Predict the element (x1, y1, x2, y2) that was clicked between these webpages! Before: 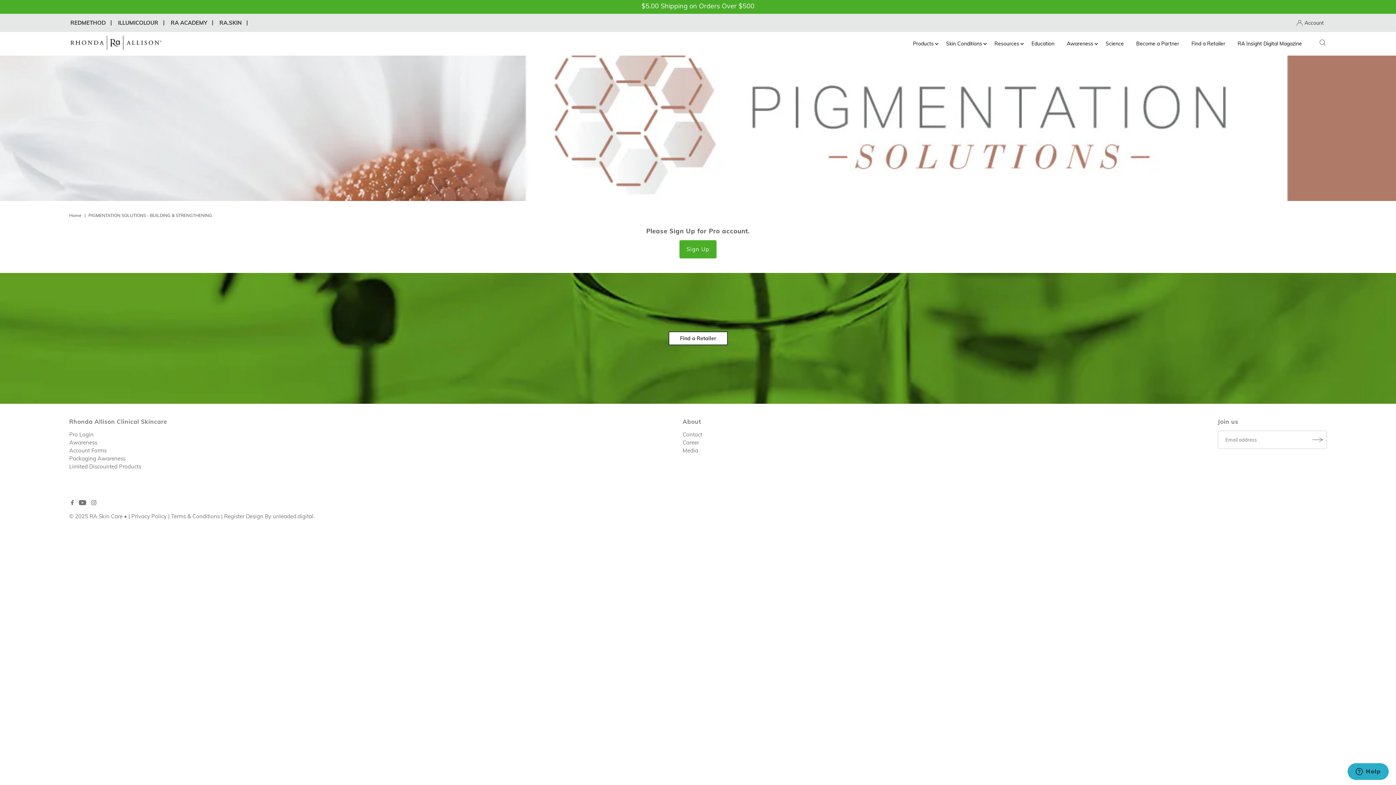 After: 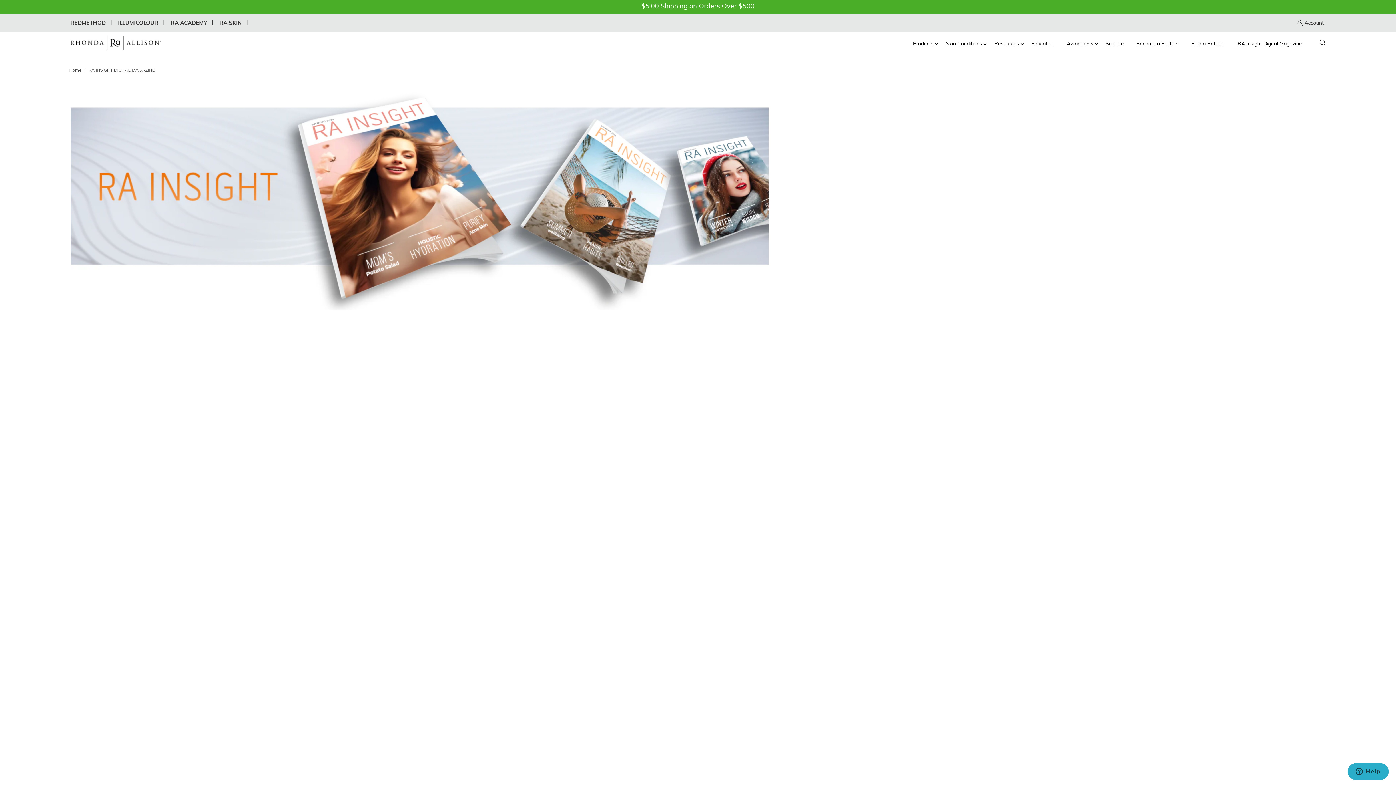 Action: label: RA Insight Digital Magazine bbox: (1232, 34, 1307, 52)